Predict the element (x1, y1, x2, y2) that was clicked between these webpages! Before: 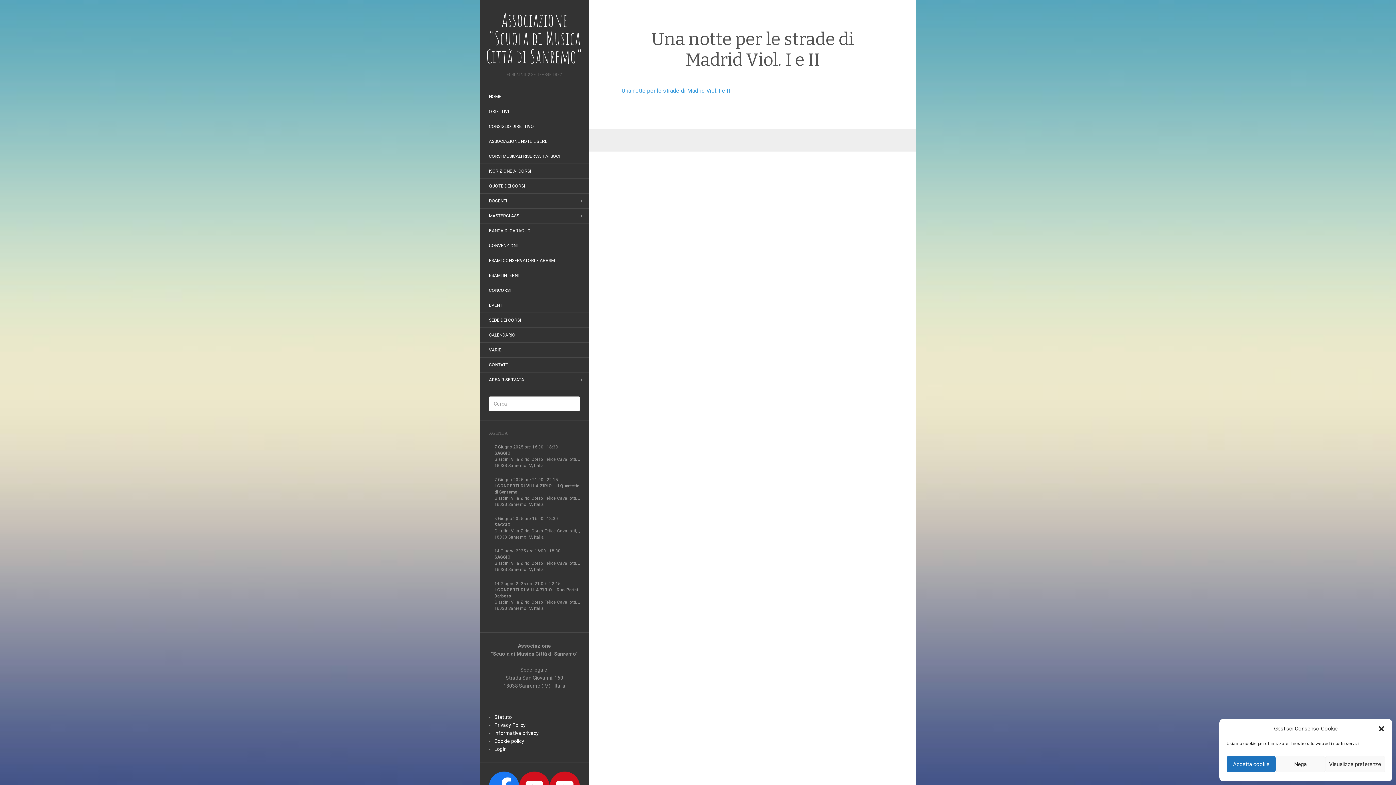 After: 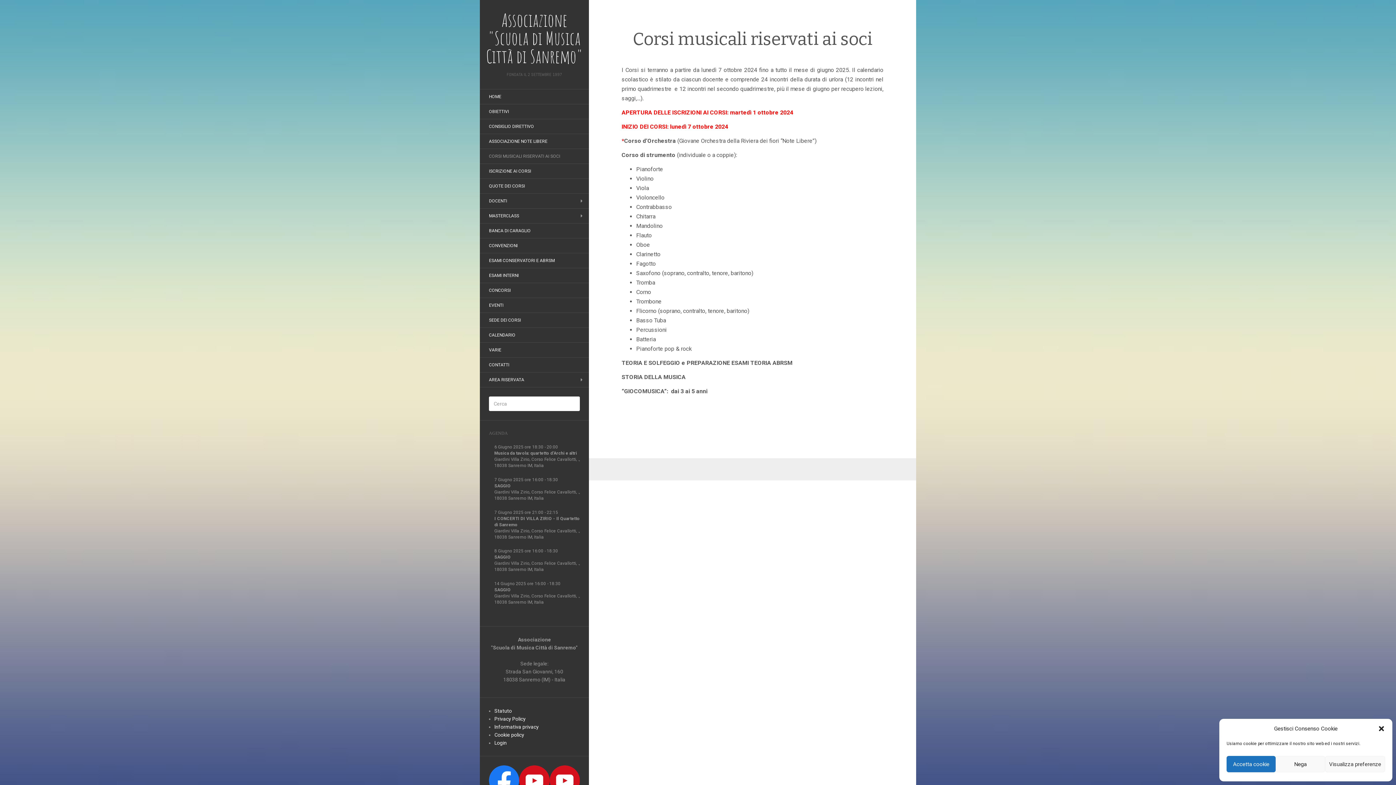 Action: label: CORSI MUSICALI RISERVATI AI SOCI bbox: (480, 150, 569, 162)